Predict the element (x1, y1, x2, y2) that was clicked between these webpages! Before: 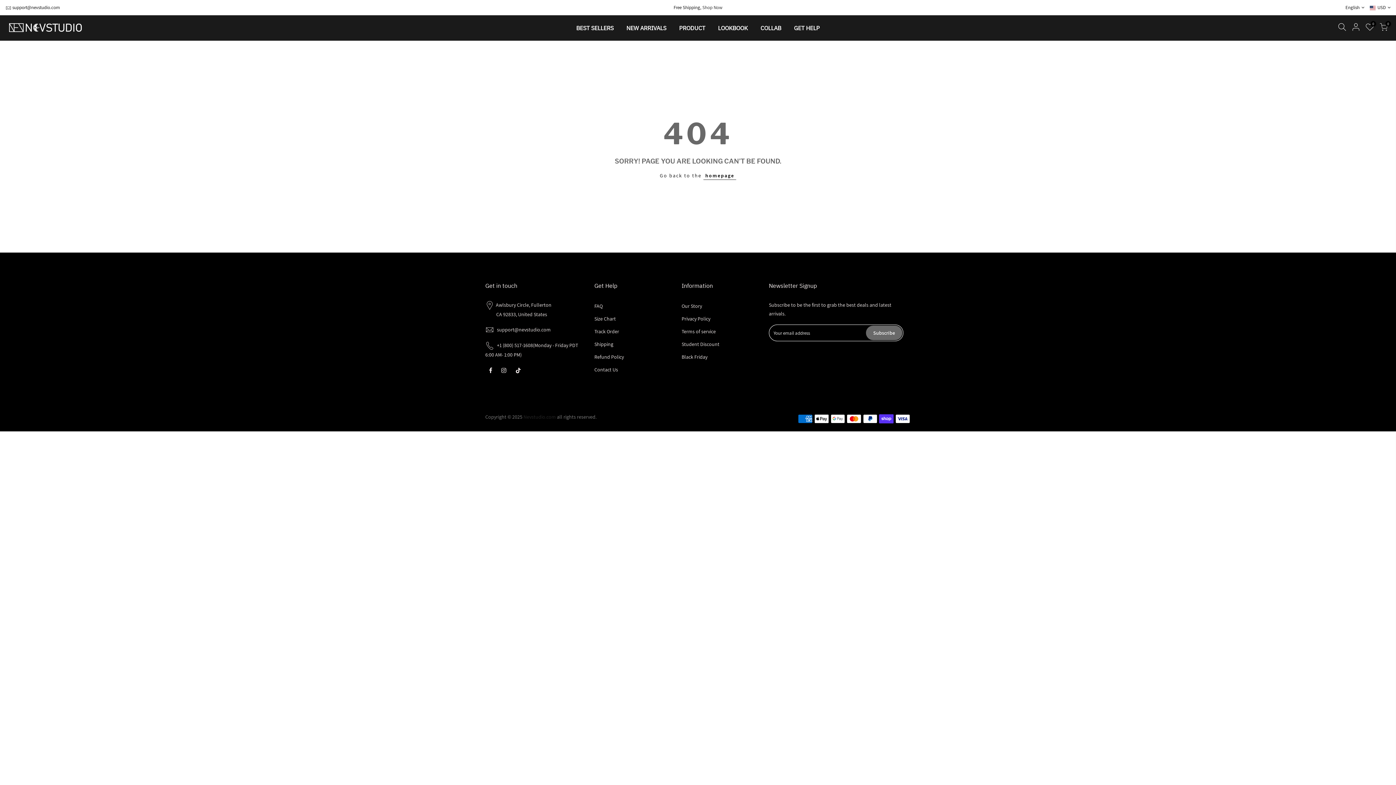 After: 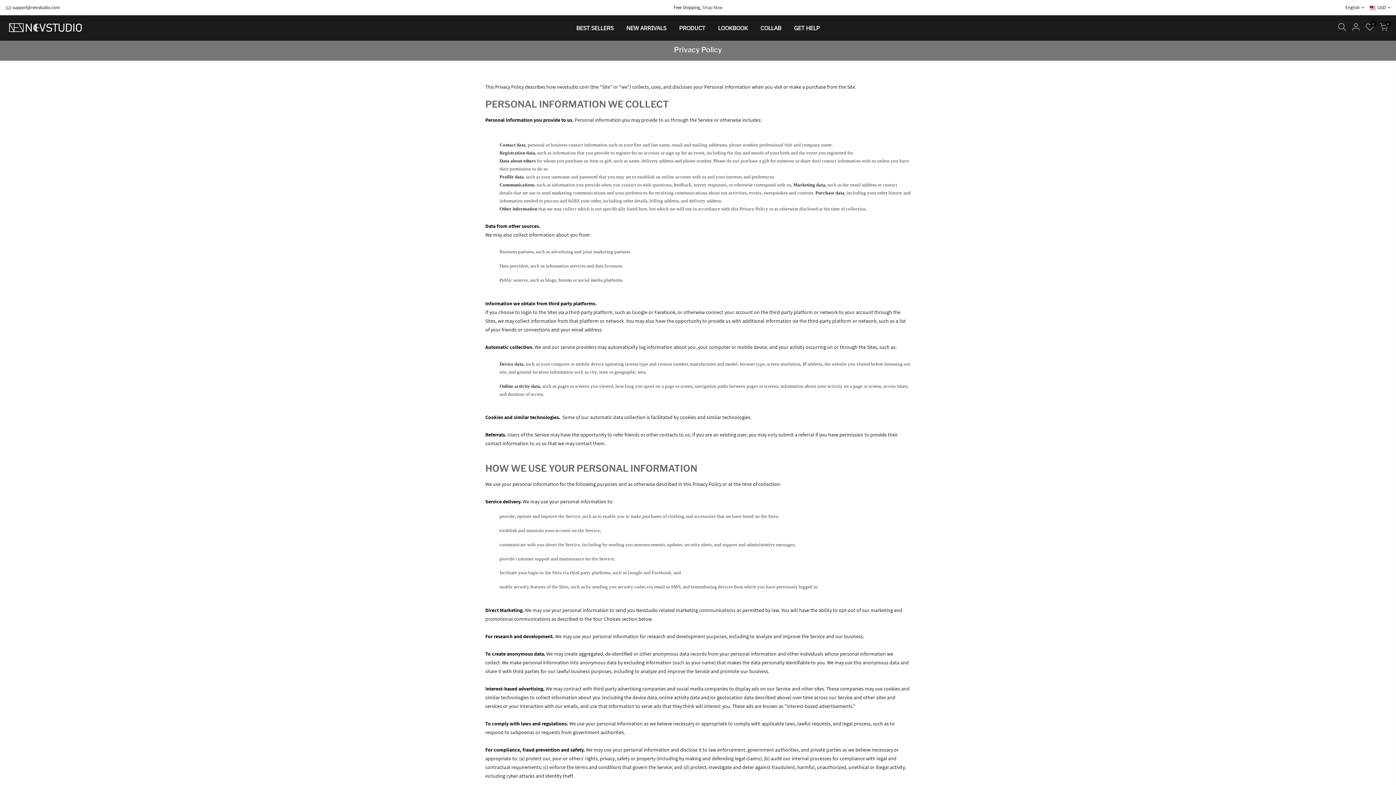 Action: bbox: (681, 315, 710, 322) label: Privacy Policy